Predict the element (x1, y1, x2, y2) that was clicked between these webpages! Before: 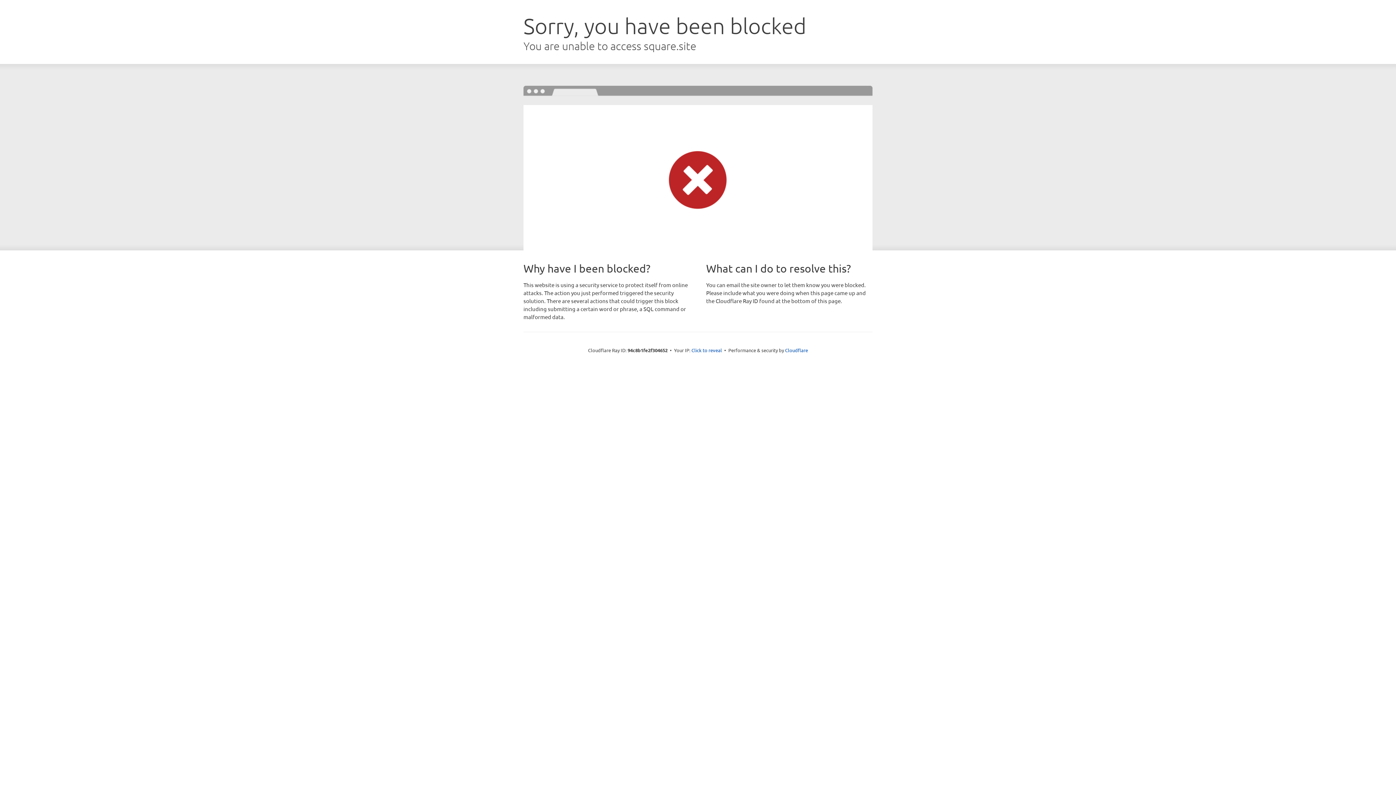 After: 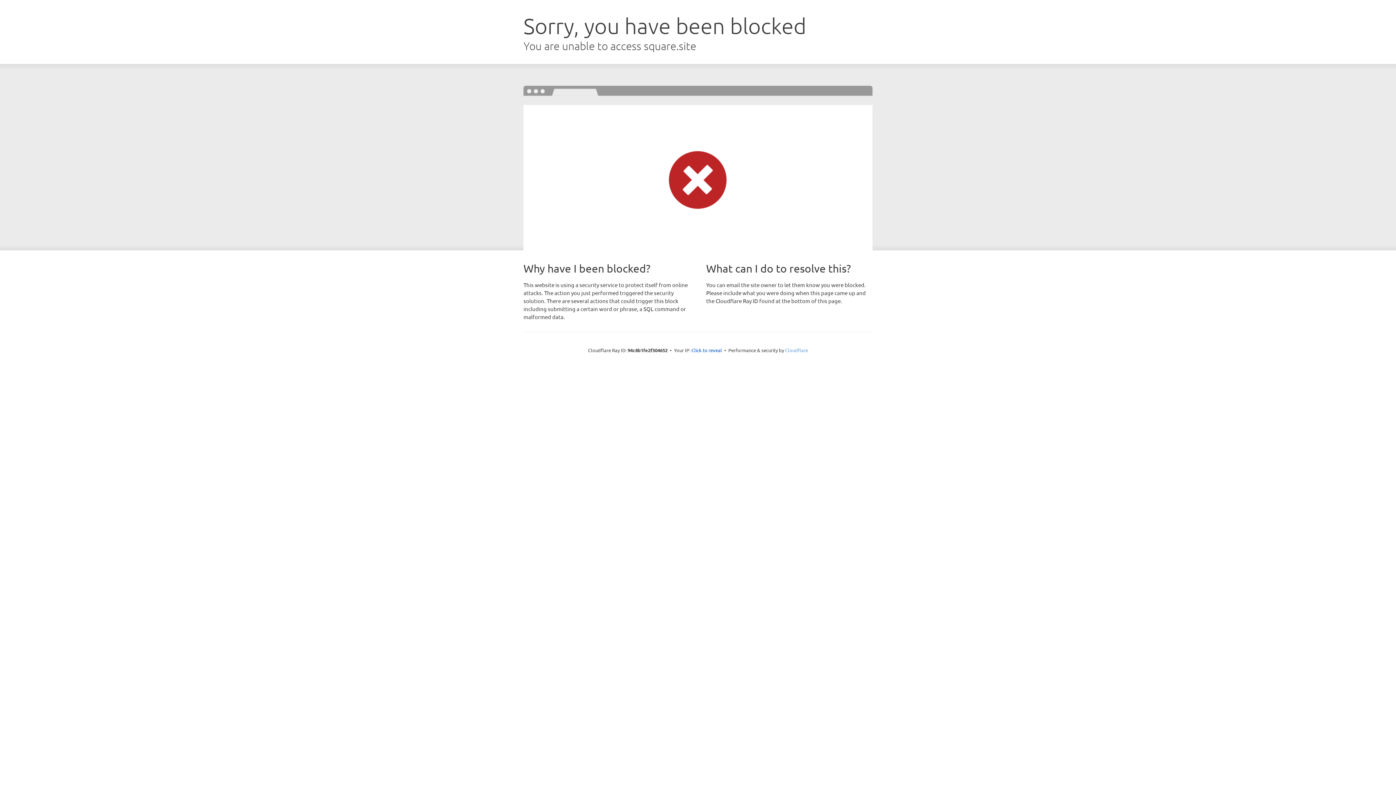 Action: label: Cloudflare bbox: (785, 347, 808, 353)